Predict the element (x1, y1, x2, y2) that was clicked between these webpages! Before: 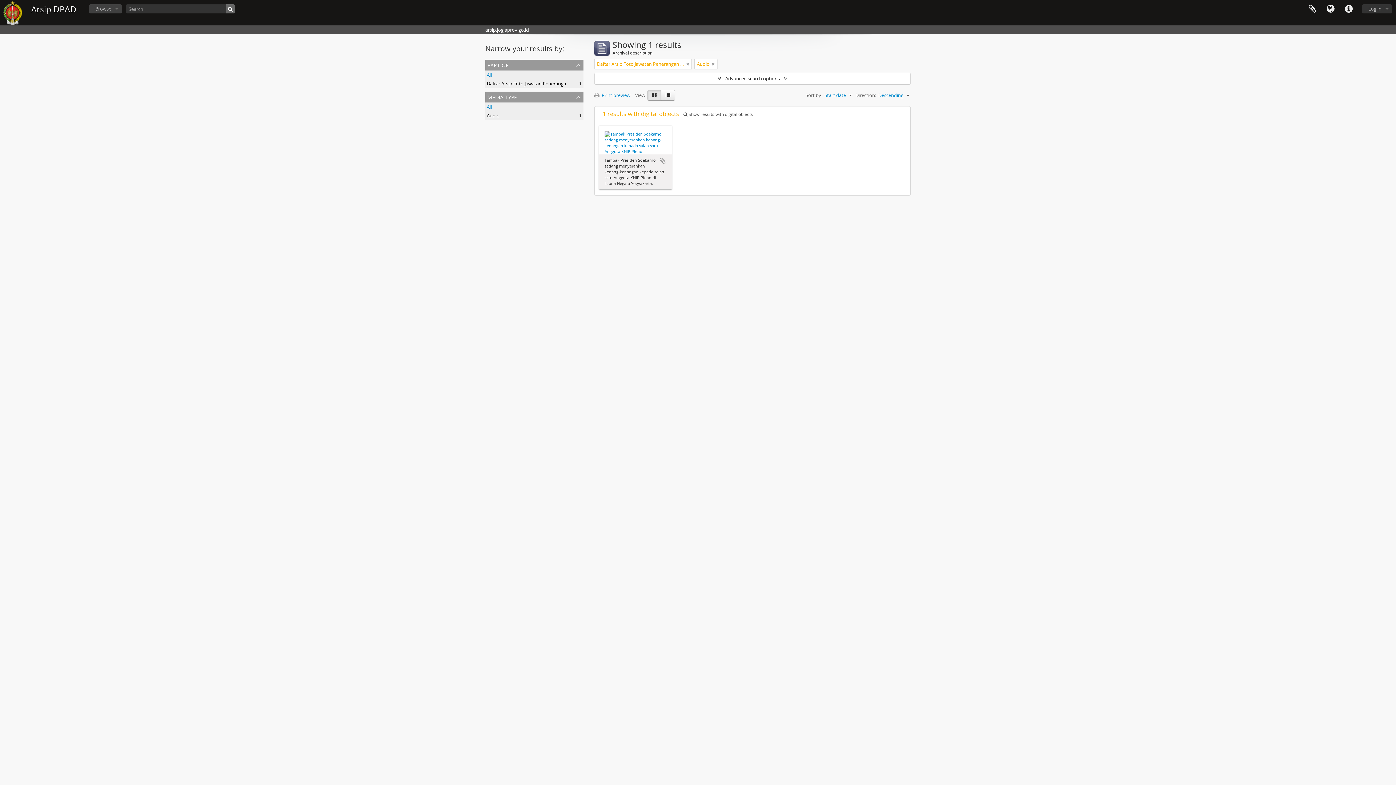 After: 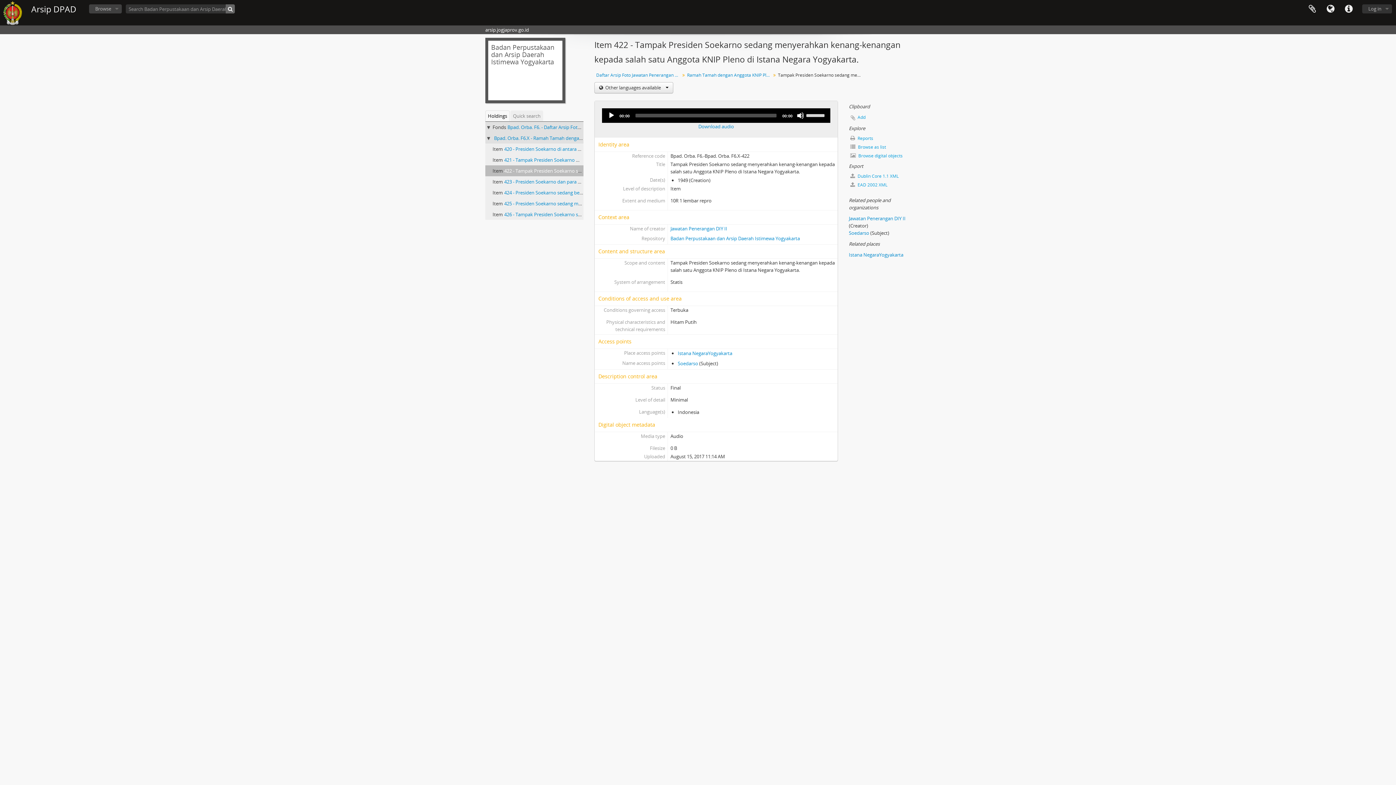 Action: bbox: (604, 139, 666, 145)